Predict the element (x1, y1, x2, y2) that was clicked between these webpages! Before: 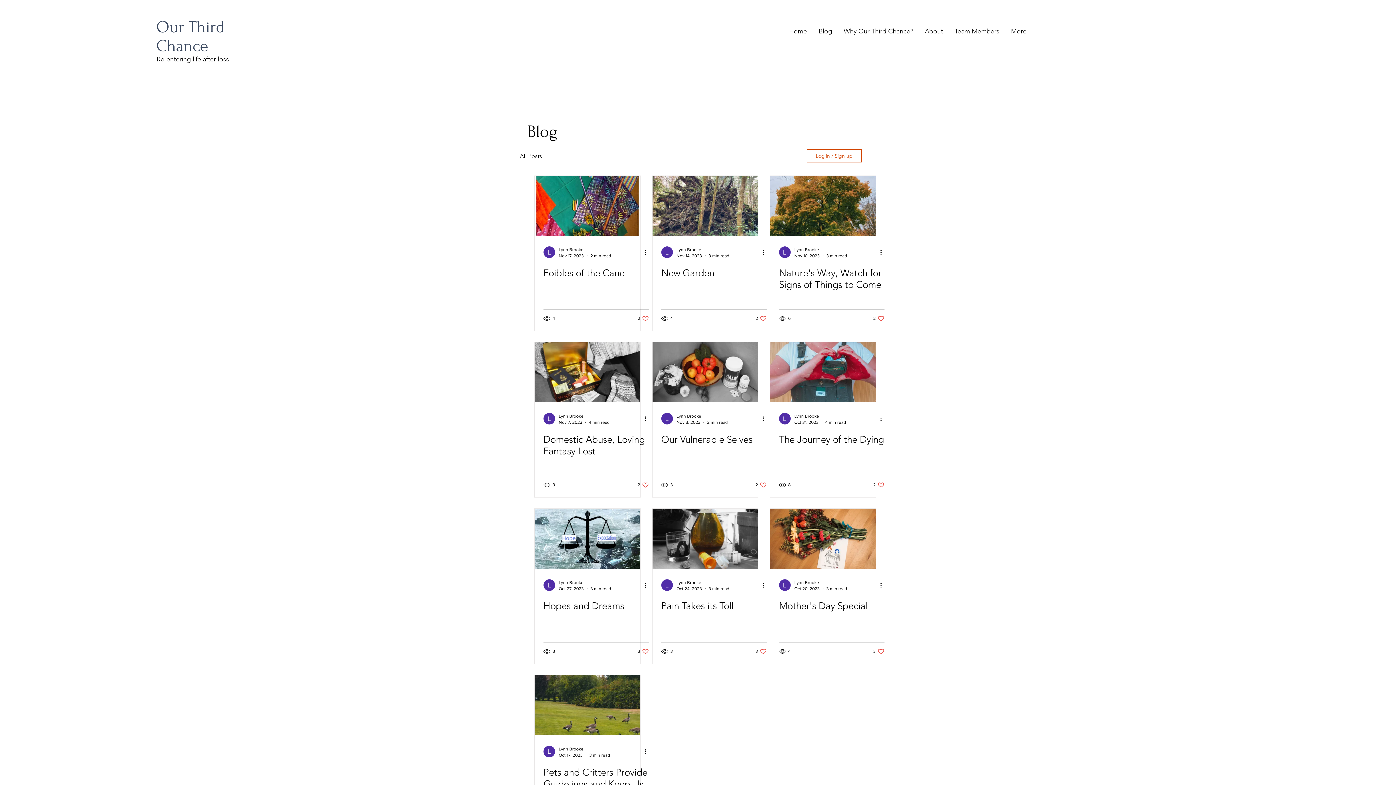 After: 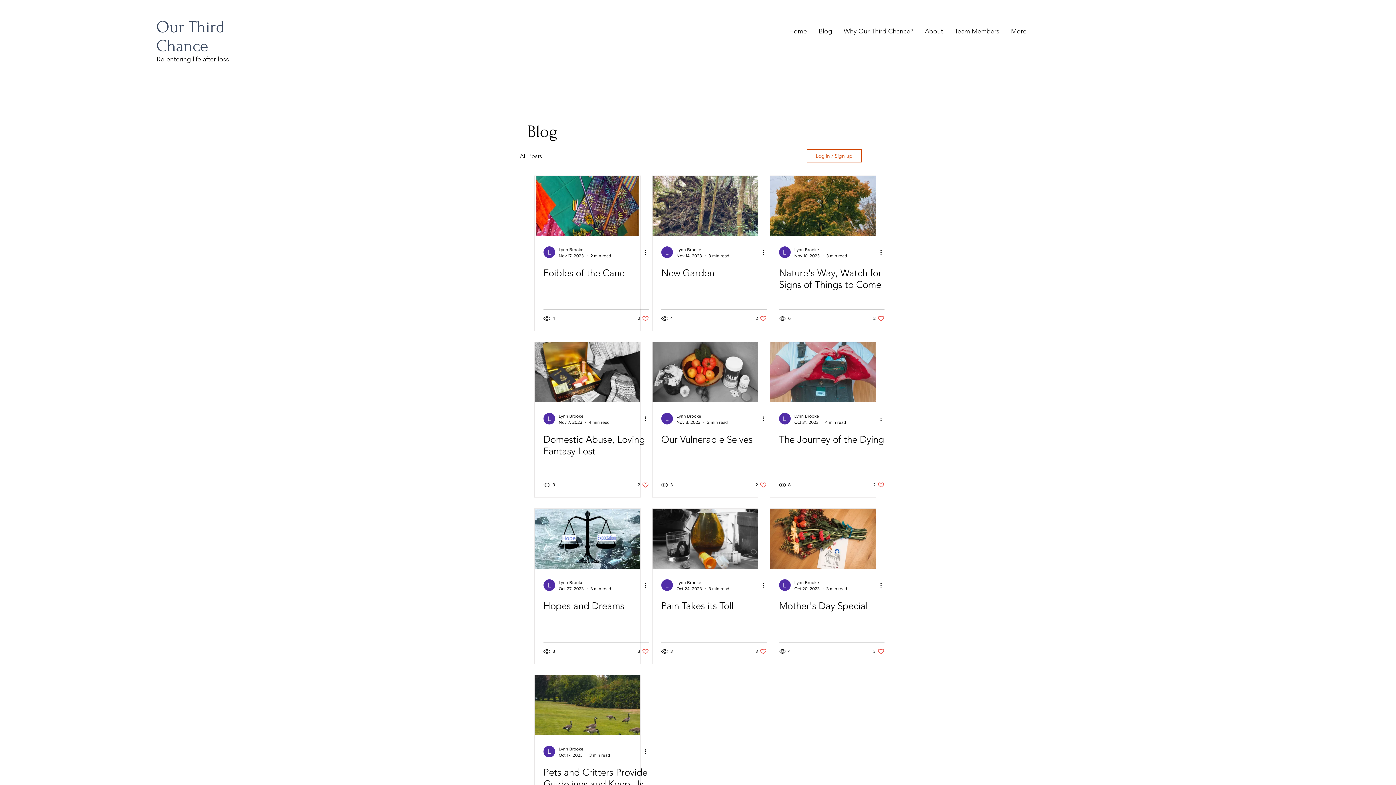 Action: label: Like post bbox: (755, 315, 766, 322)